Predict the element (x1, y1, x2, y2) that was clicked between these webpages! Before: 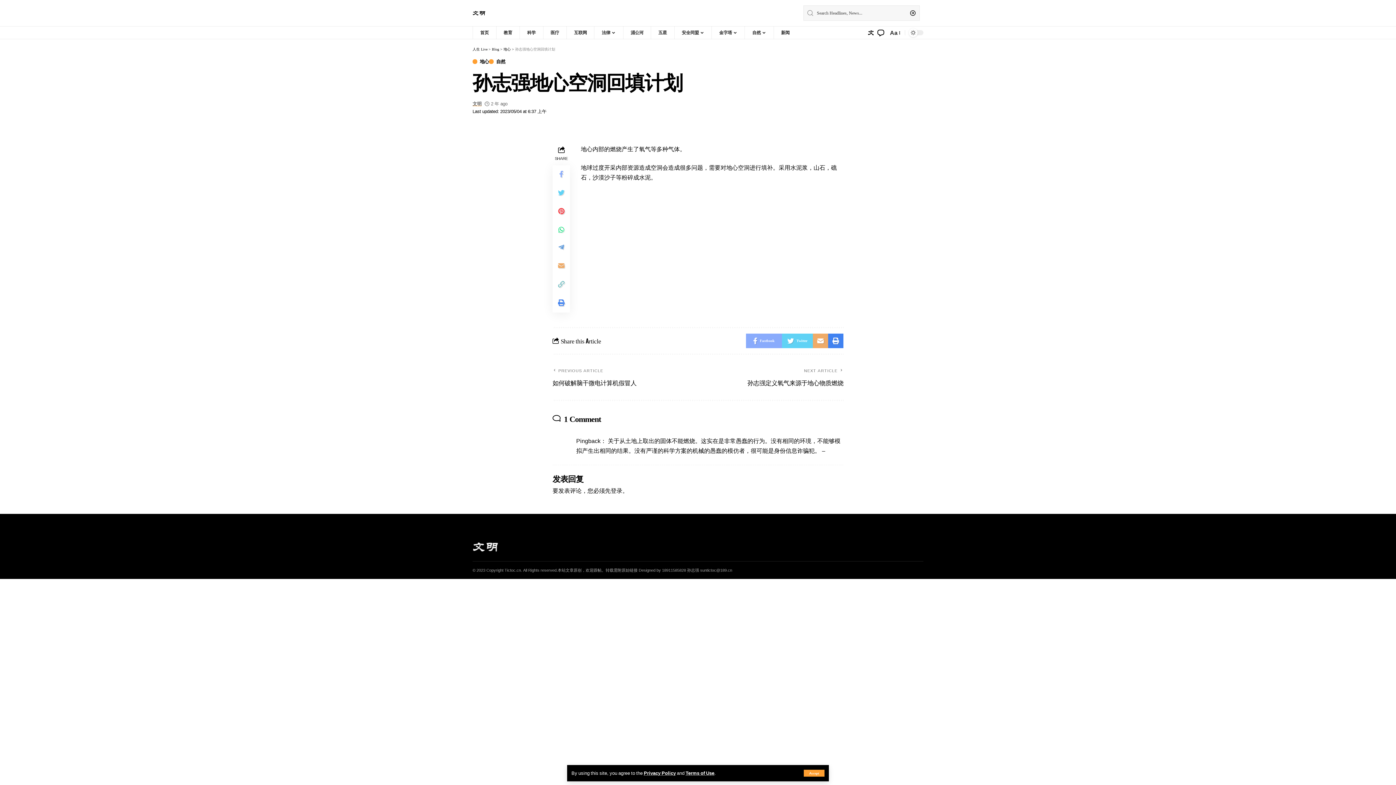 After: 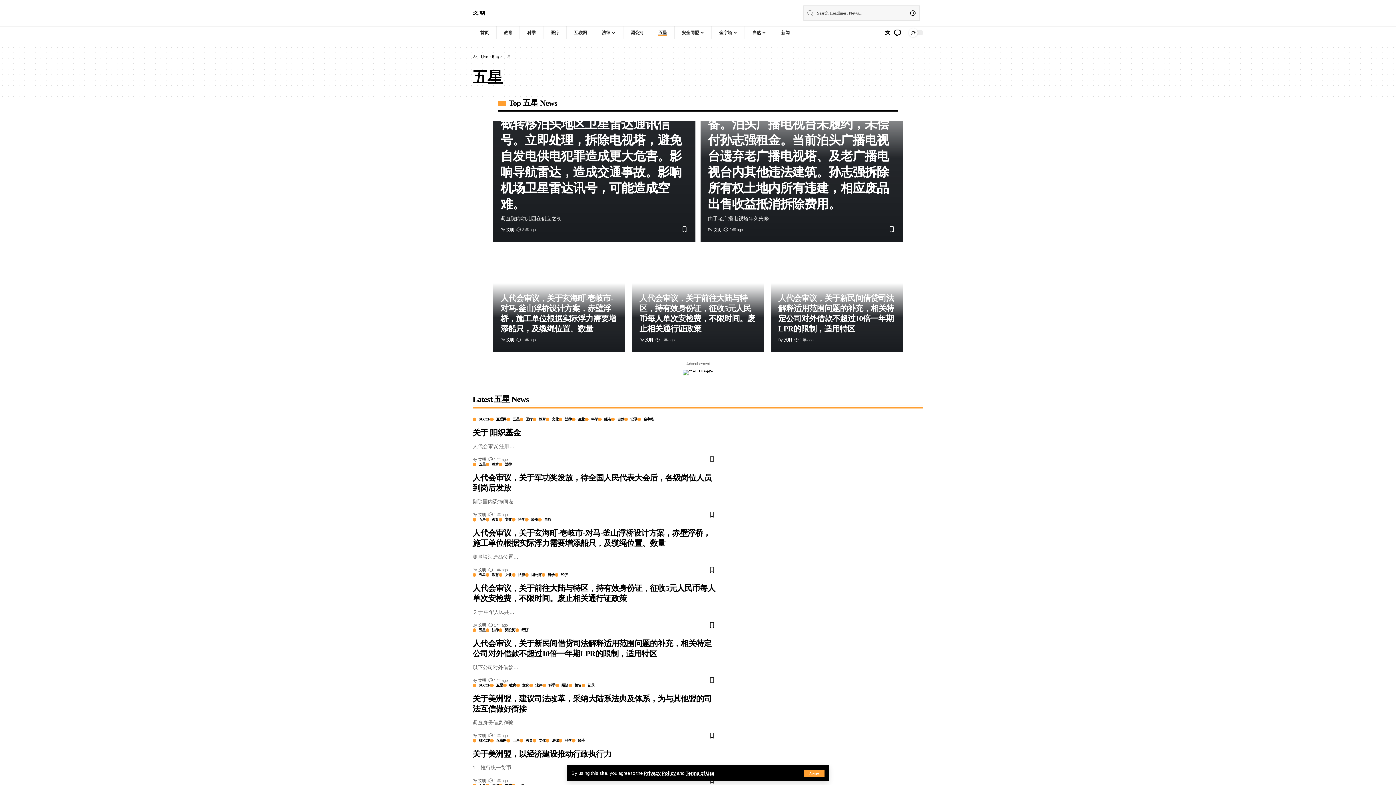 Action: bbox: (650, 26, 674, 39) label: 五星